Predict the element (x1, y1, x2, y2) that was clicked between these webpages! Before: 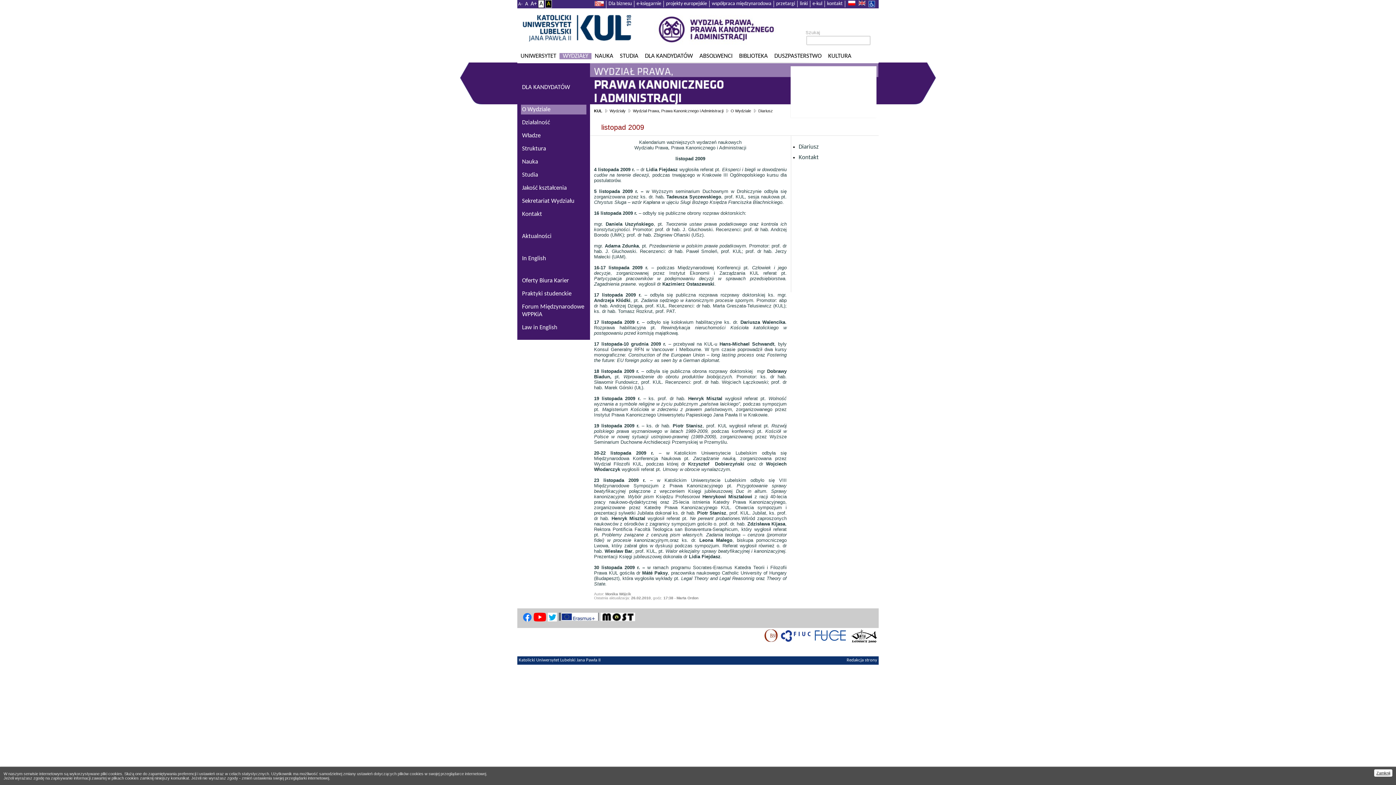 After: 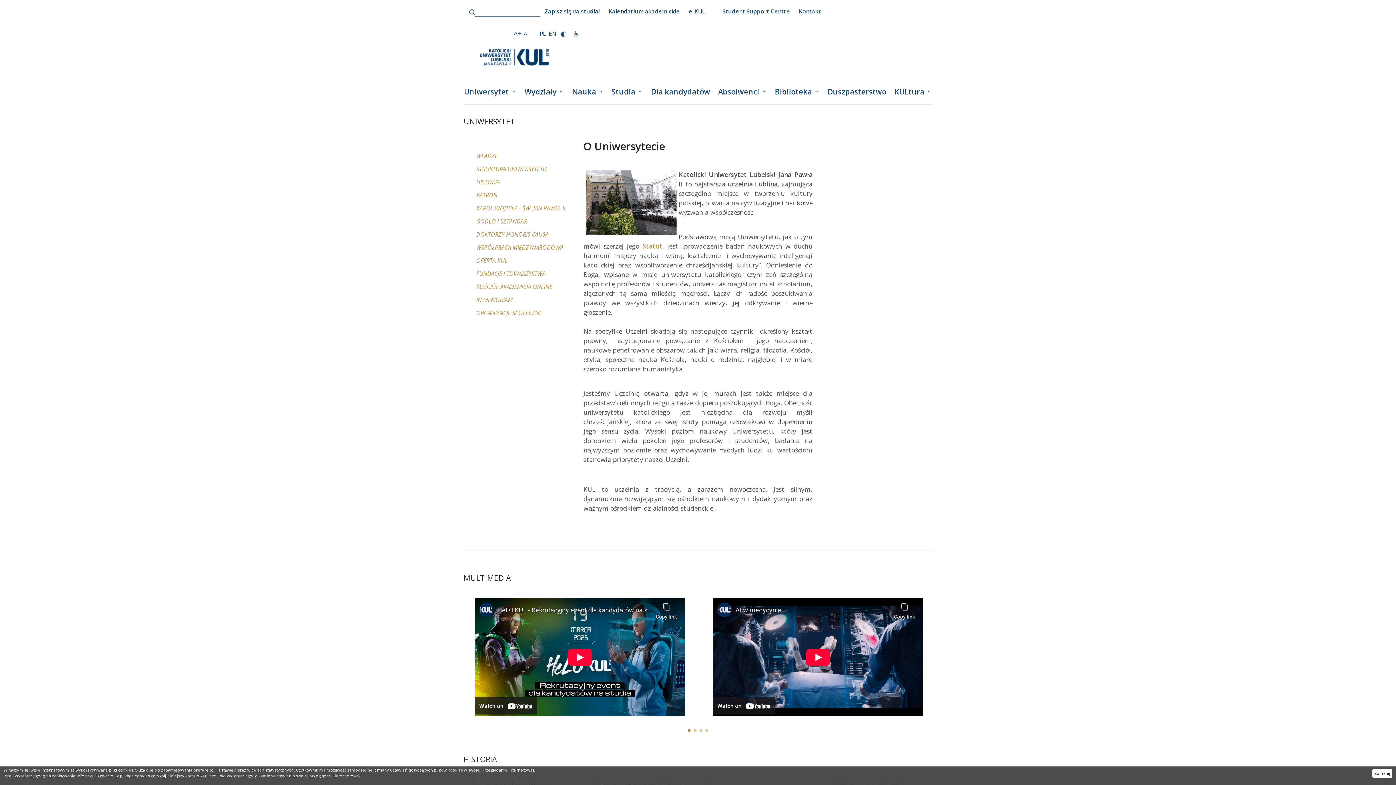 Action: label: UNIWERSYTET bbox: (517, 53, 559, 59)